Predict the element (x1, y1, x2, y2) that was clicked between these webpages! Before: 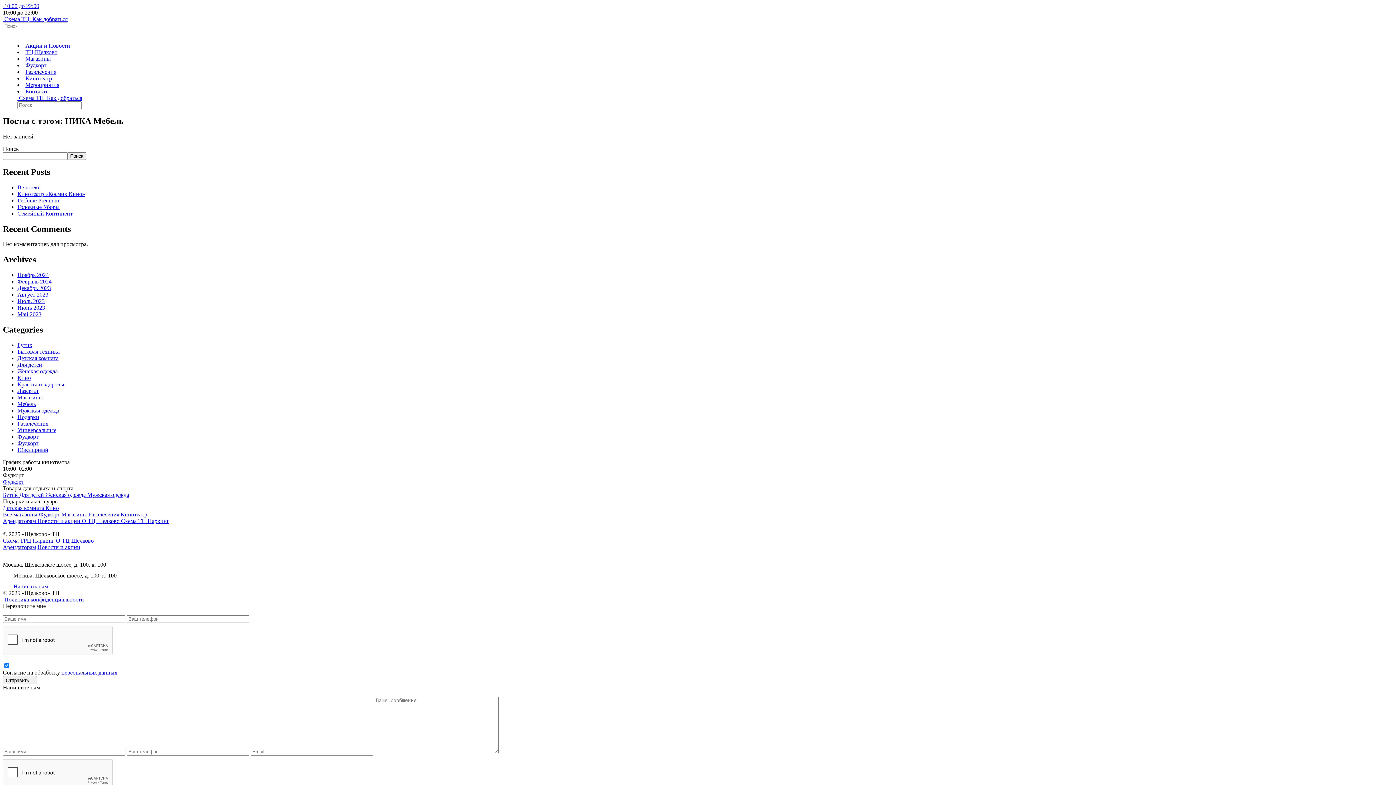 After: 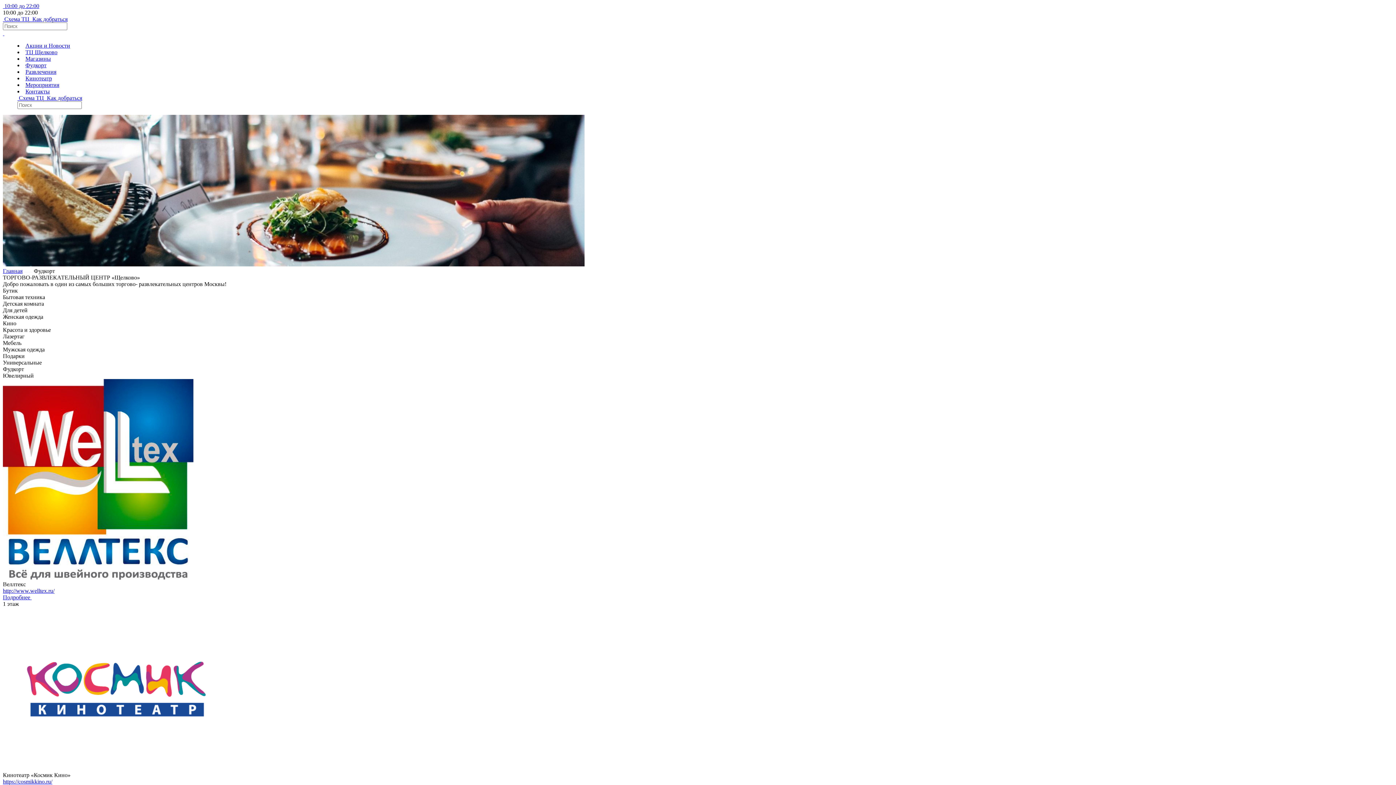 Action: bbox: (38, 511, 61, 517) label: Фудкорт 